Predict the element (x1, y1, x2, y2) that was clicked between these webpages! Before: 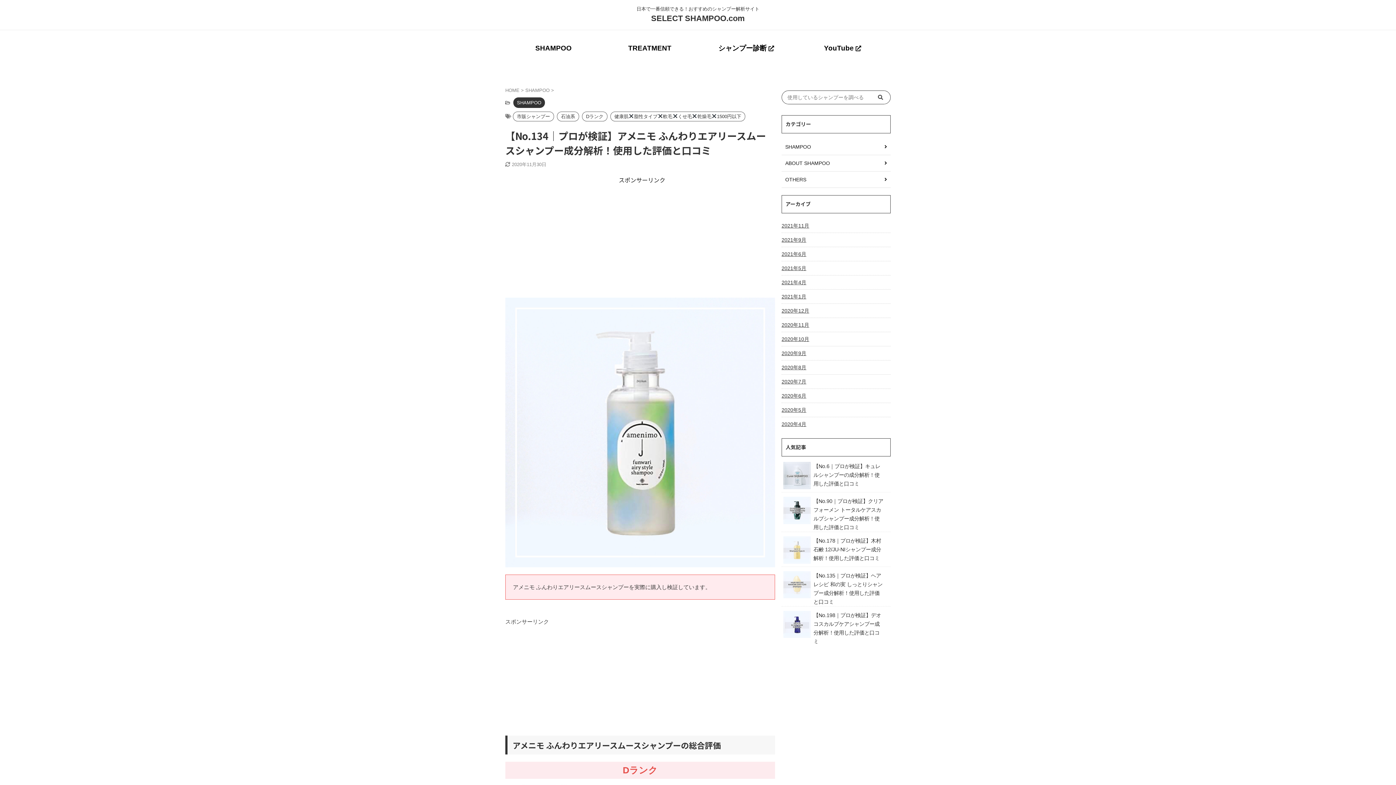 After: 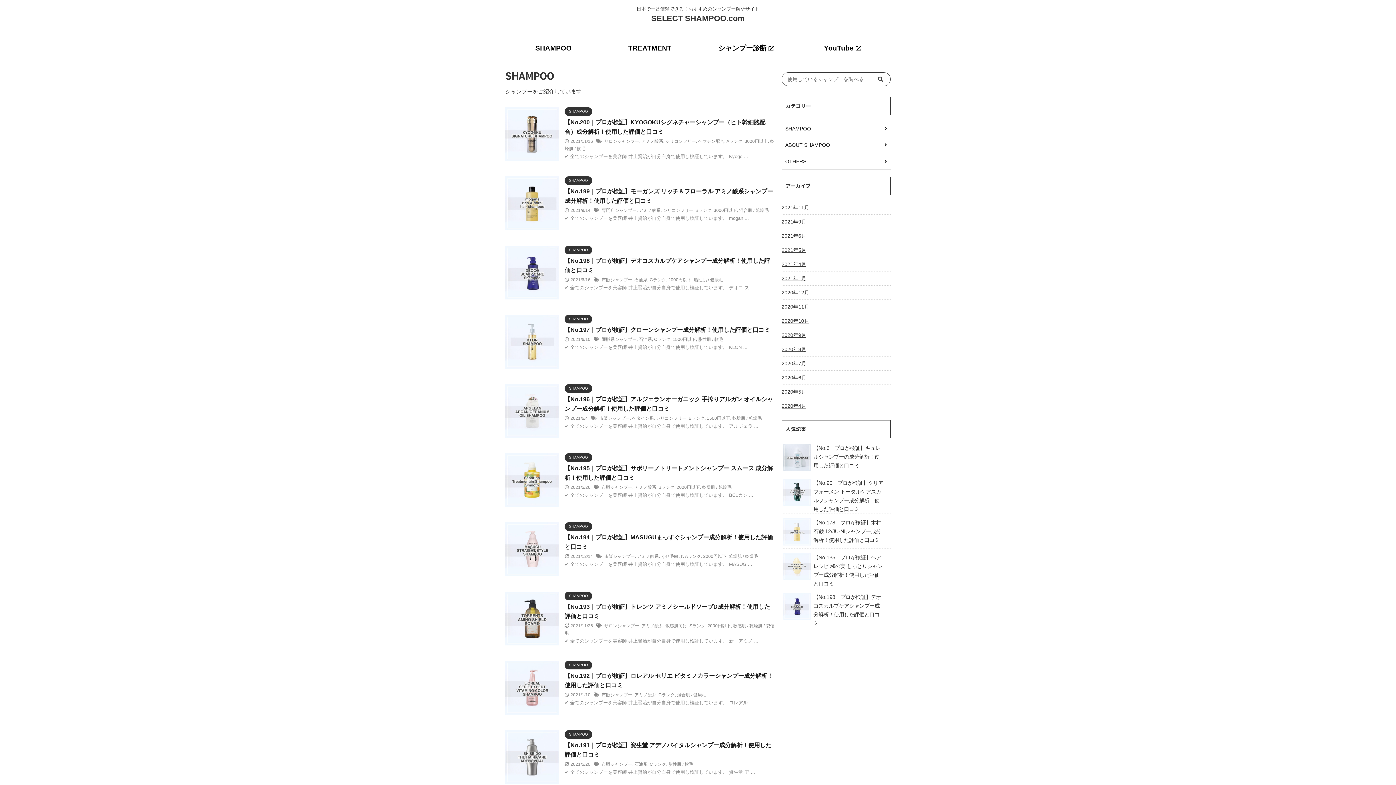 Action: bbox: (525, 87, 551, 93) label: SHAMPOO 